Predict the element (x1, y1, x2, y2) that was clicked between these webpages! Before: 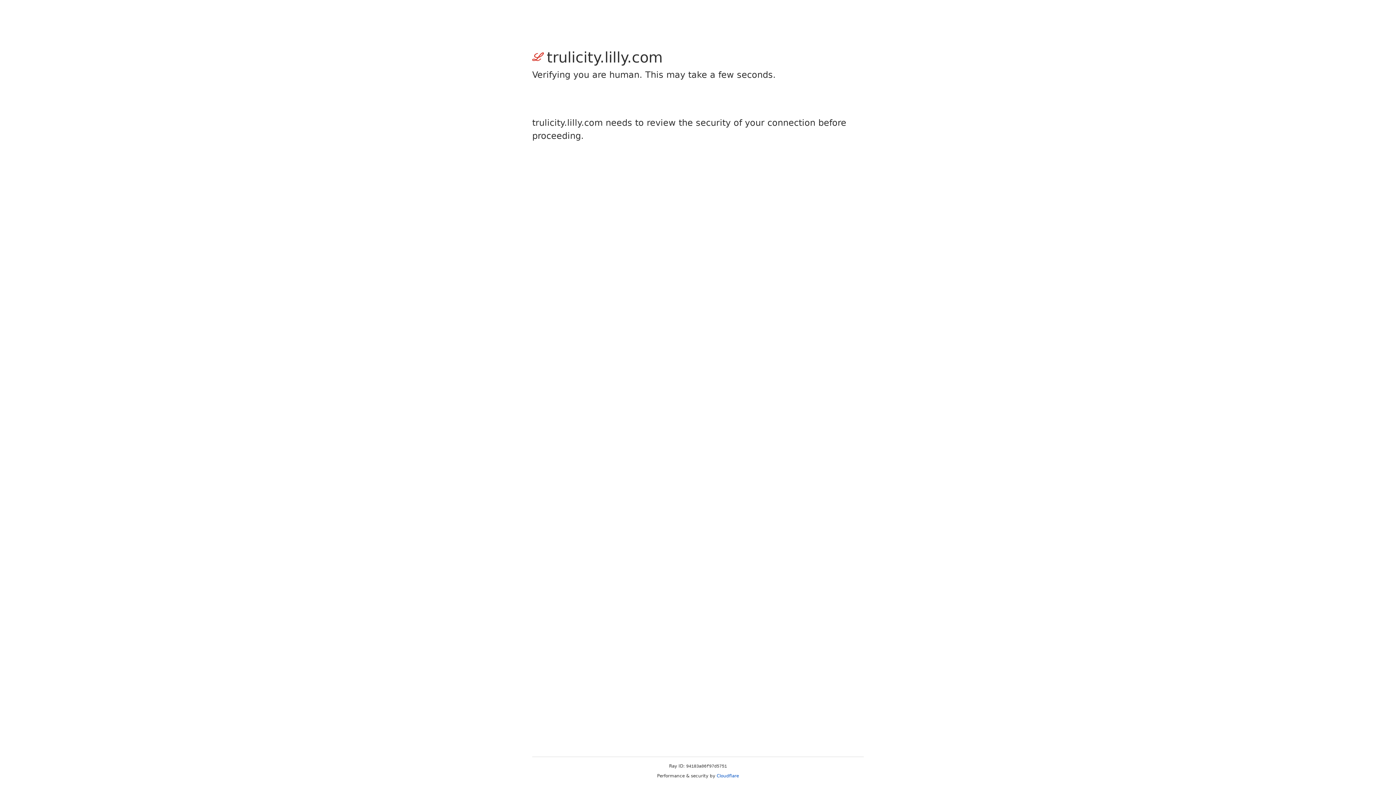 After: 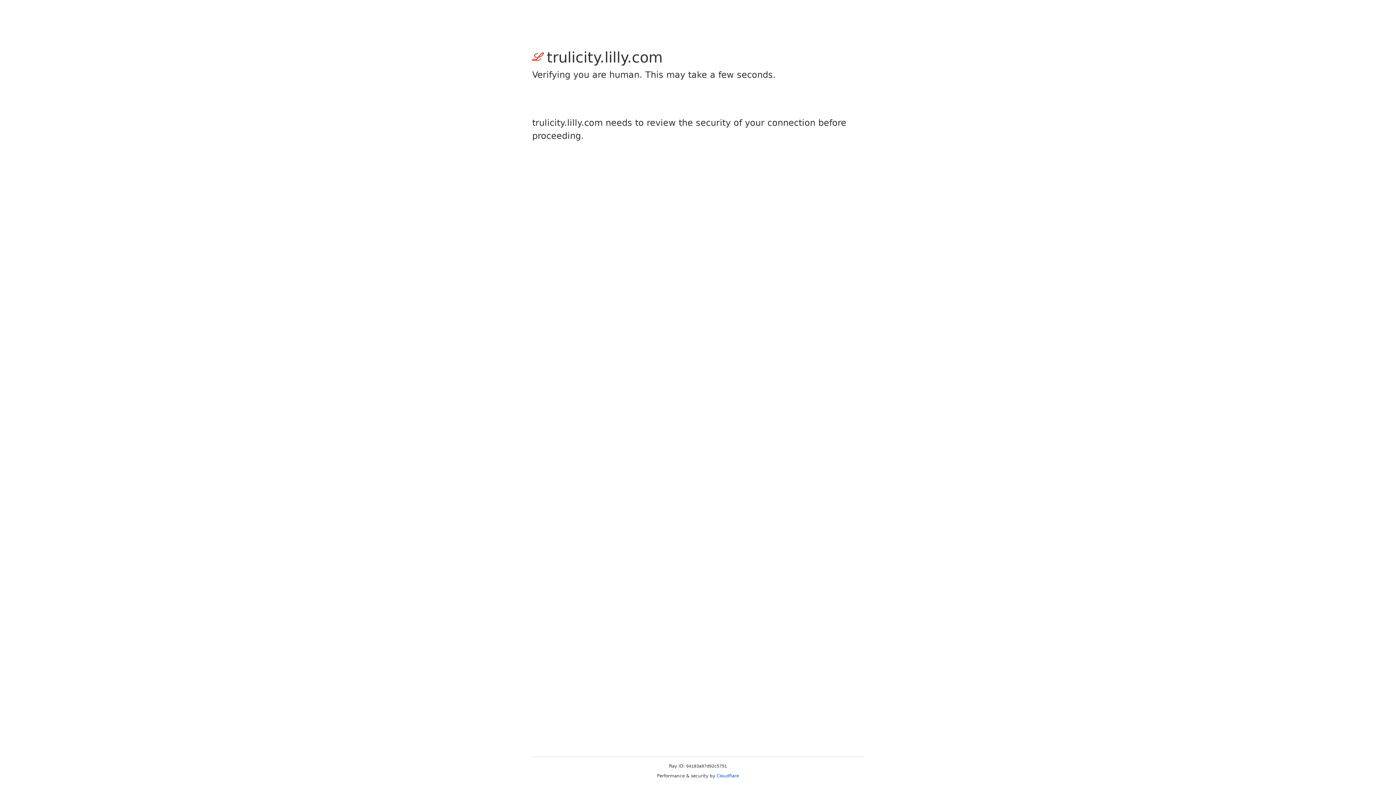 Action: label: Cloudflare bbox: (716, 773, 739, 778)